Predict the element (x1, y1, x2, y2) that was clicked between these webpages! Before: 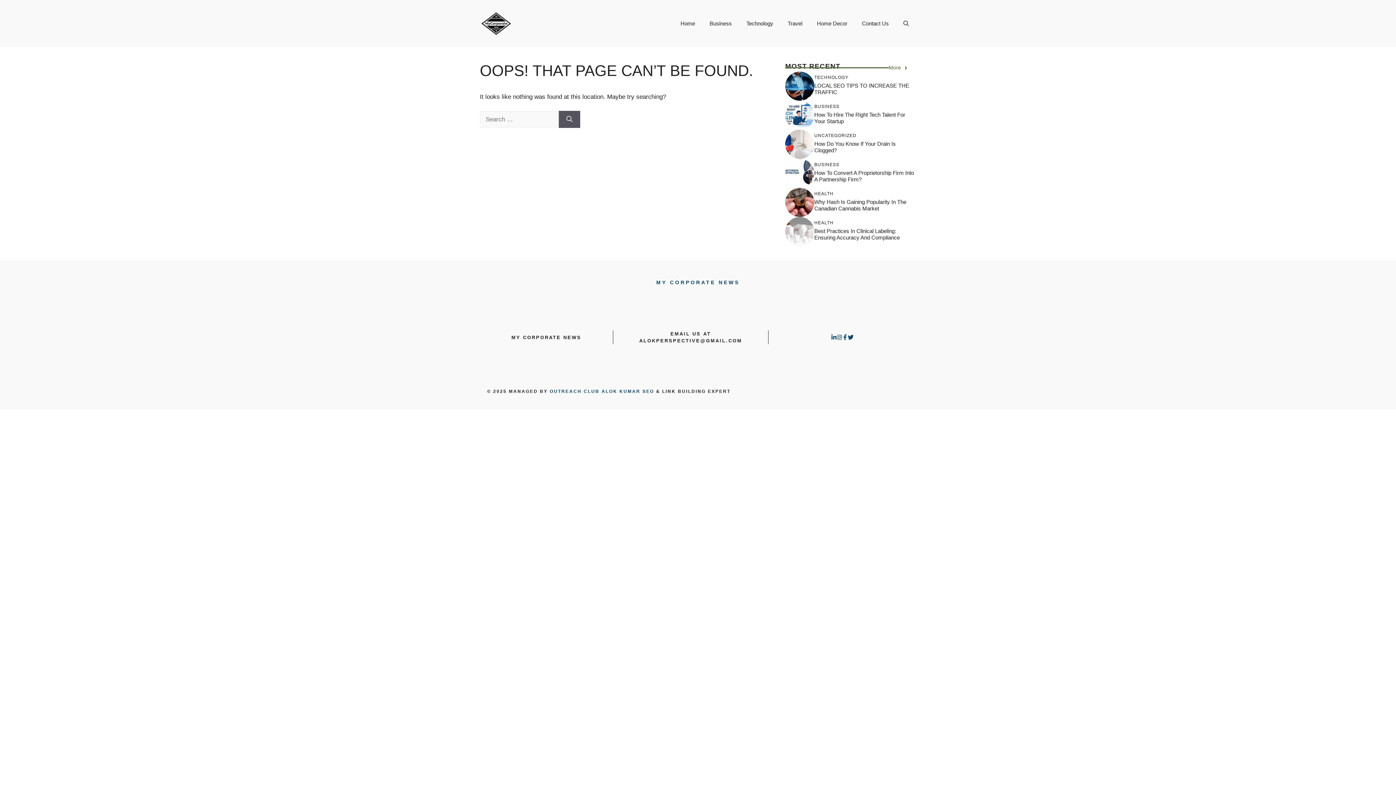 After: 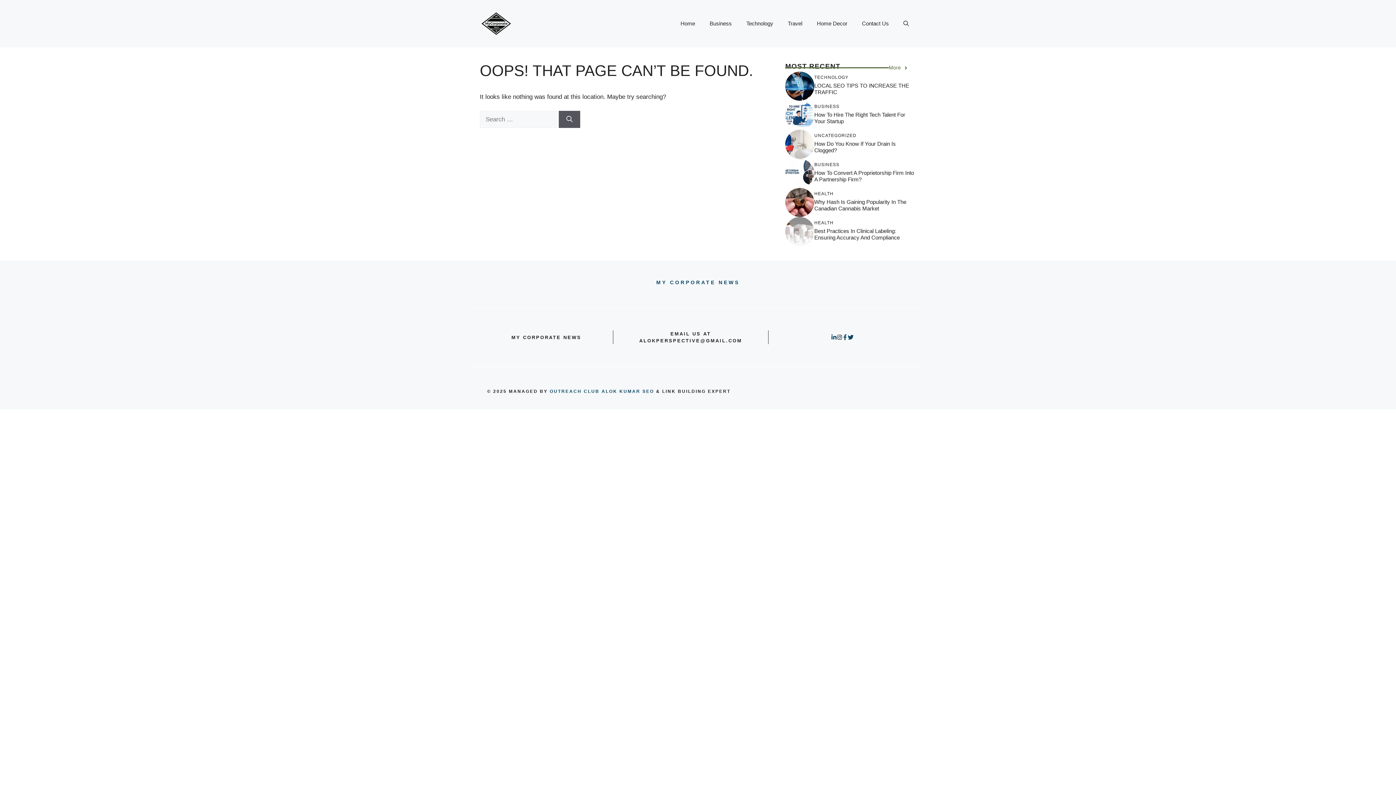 Action: bbox: (836, 334, 842, 340)